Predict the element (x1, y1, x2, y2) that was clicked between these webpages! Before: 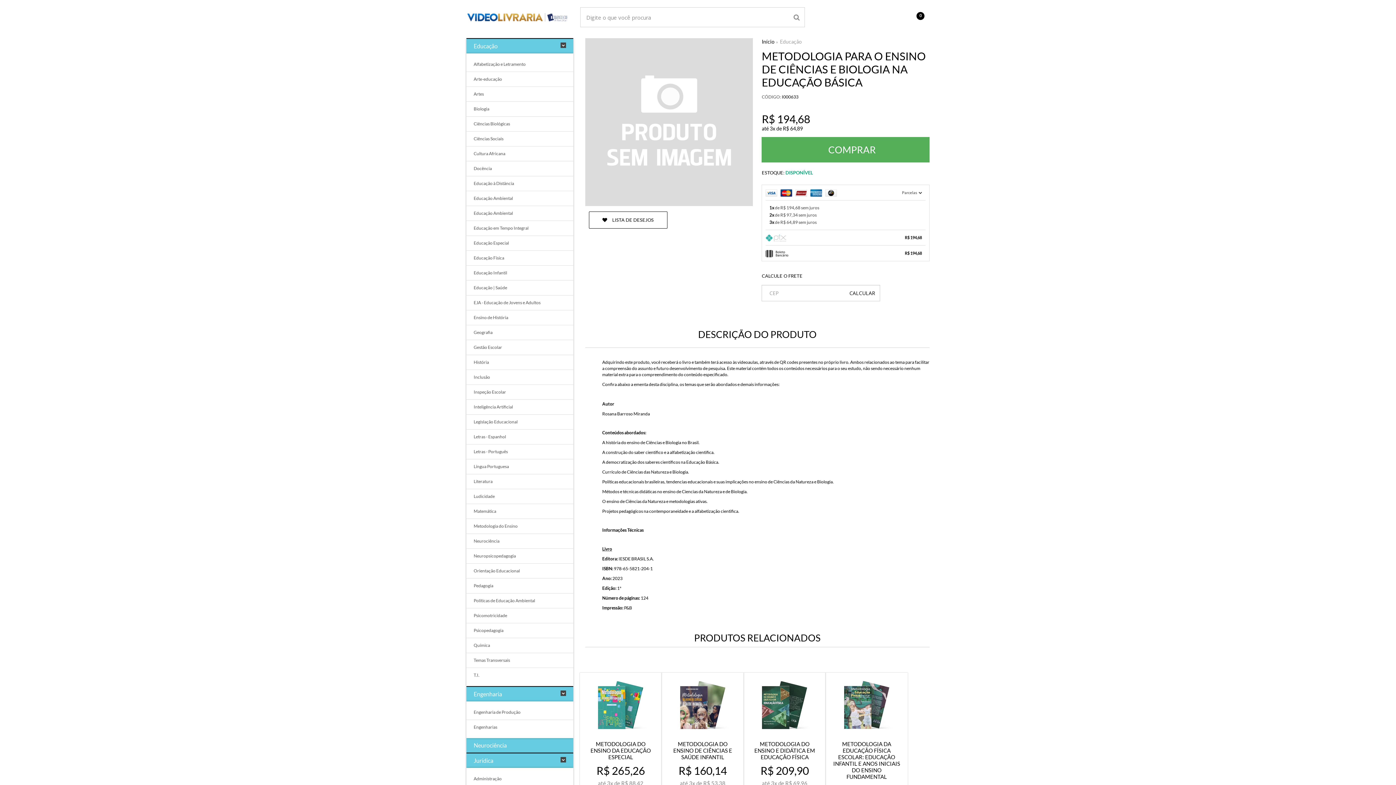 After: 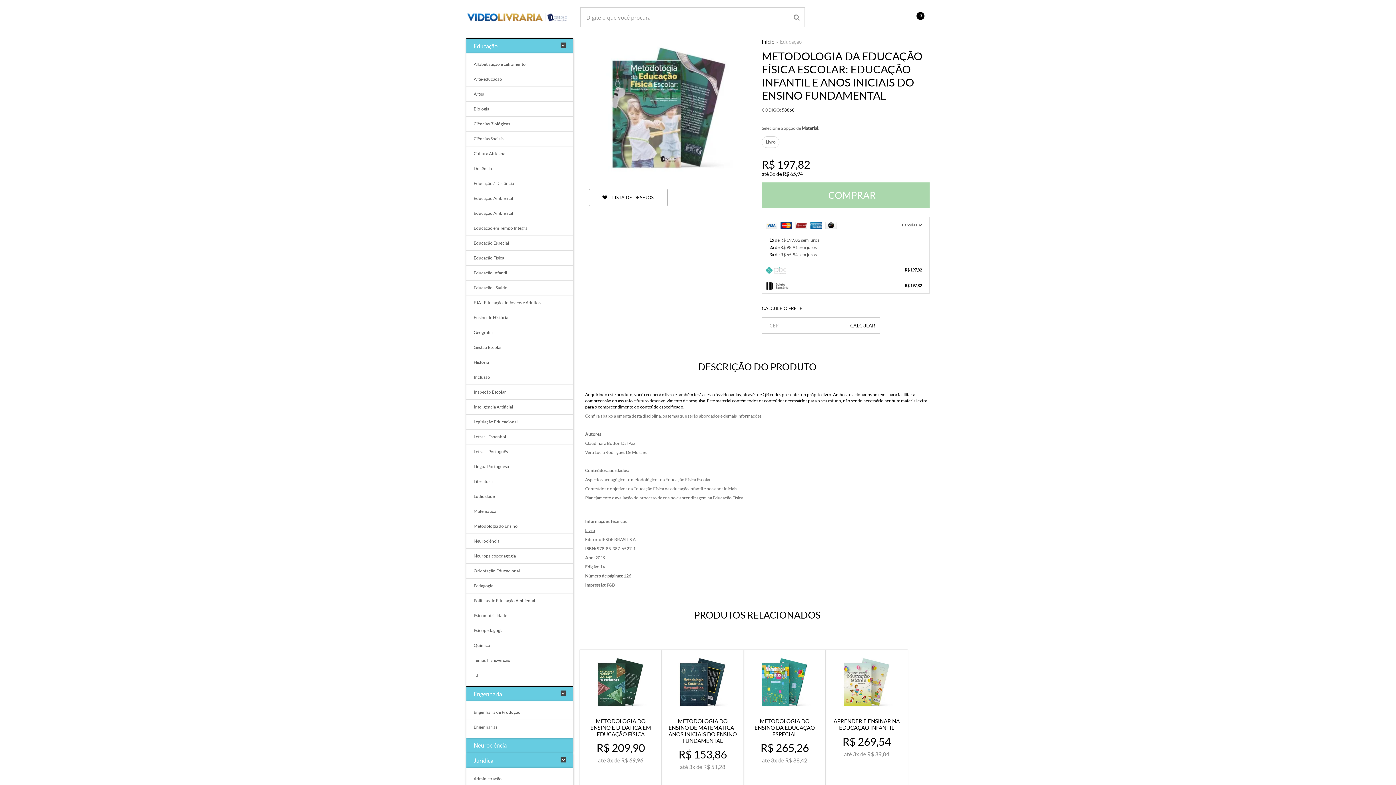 Action: bbox: (826, 673, 907, 821)